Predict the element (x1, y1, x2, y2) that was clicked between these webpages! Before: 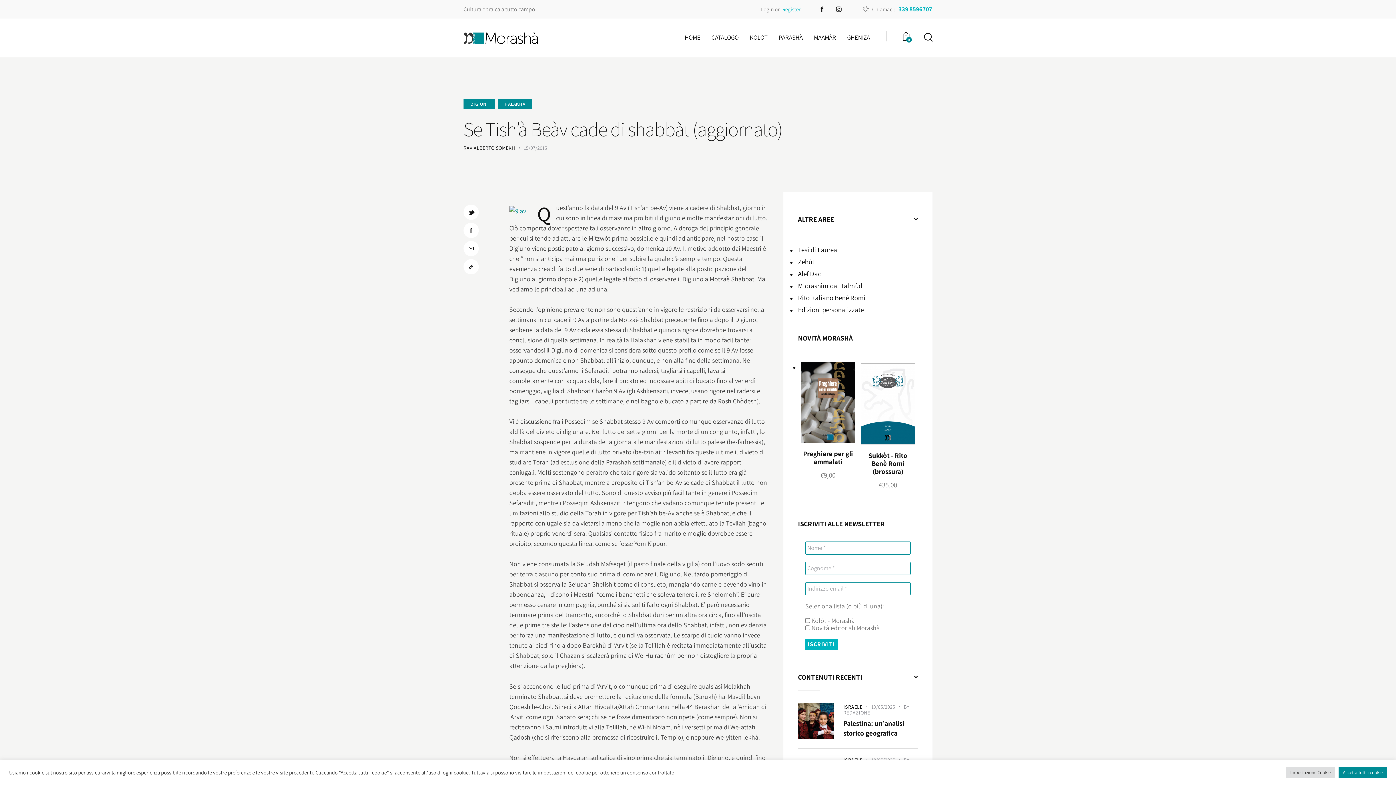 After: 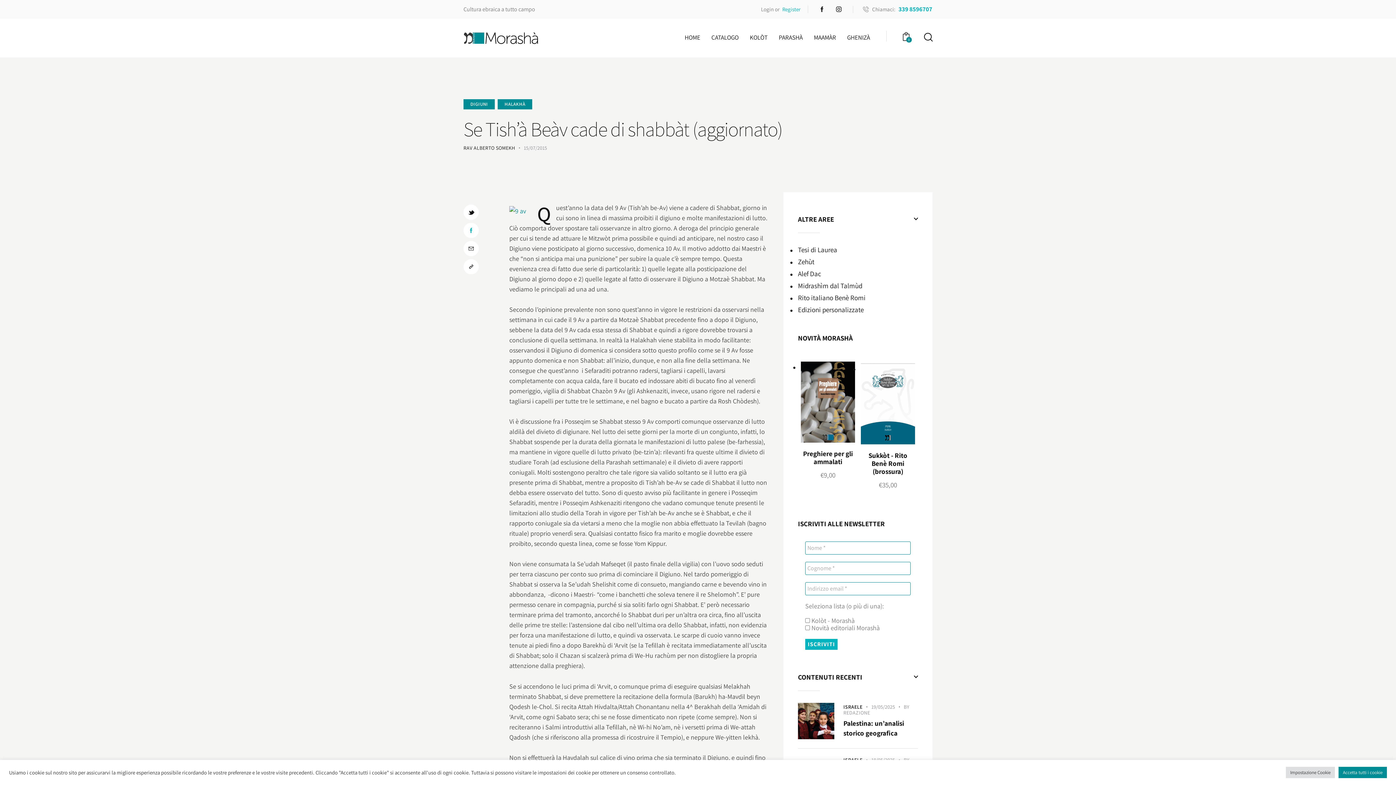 Action: bbox: (463, 222, 478, 238)